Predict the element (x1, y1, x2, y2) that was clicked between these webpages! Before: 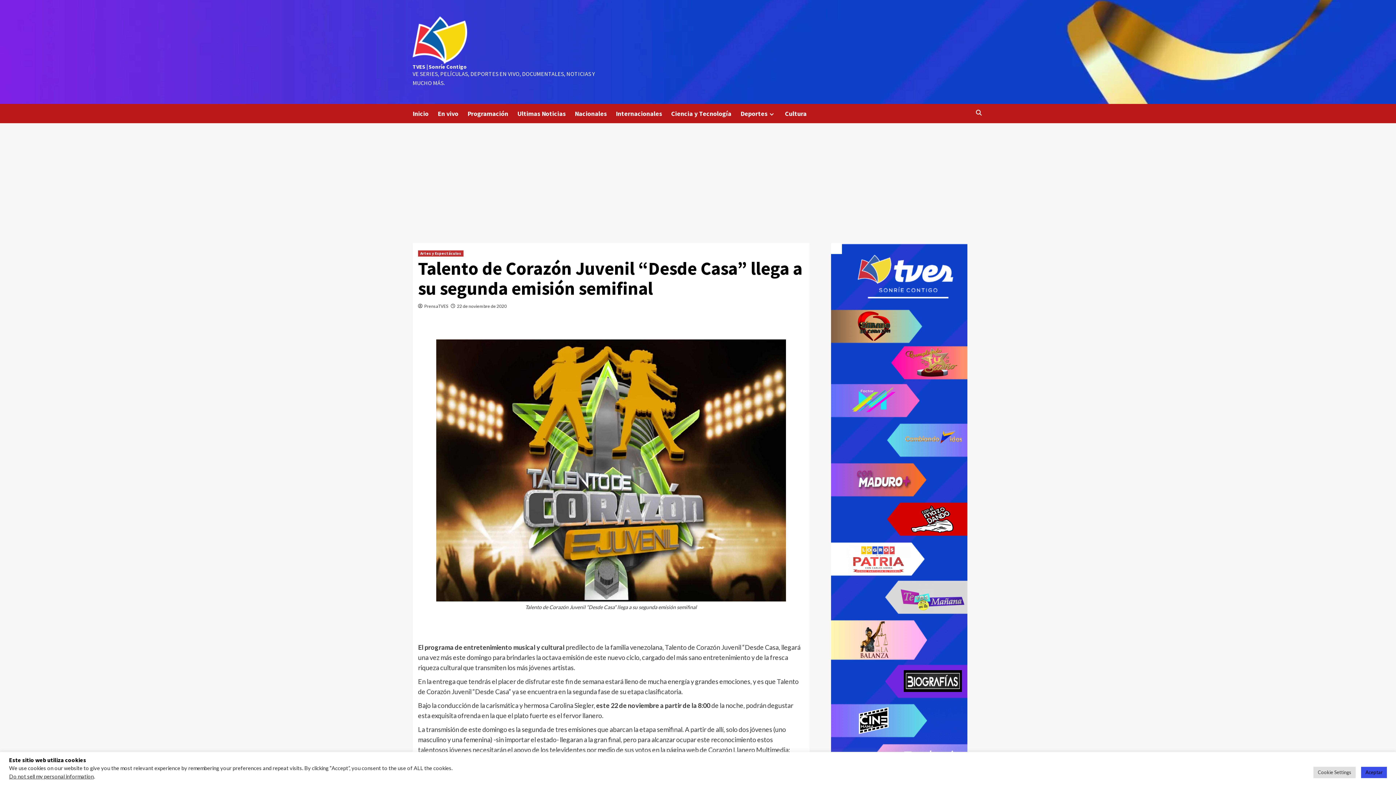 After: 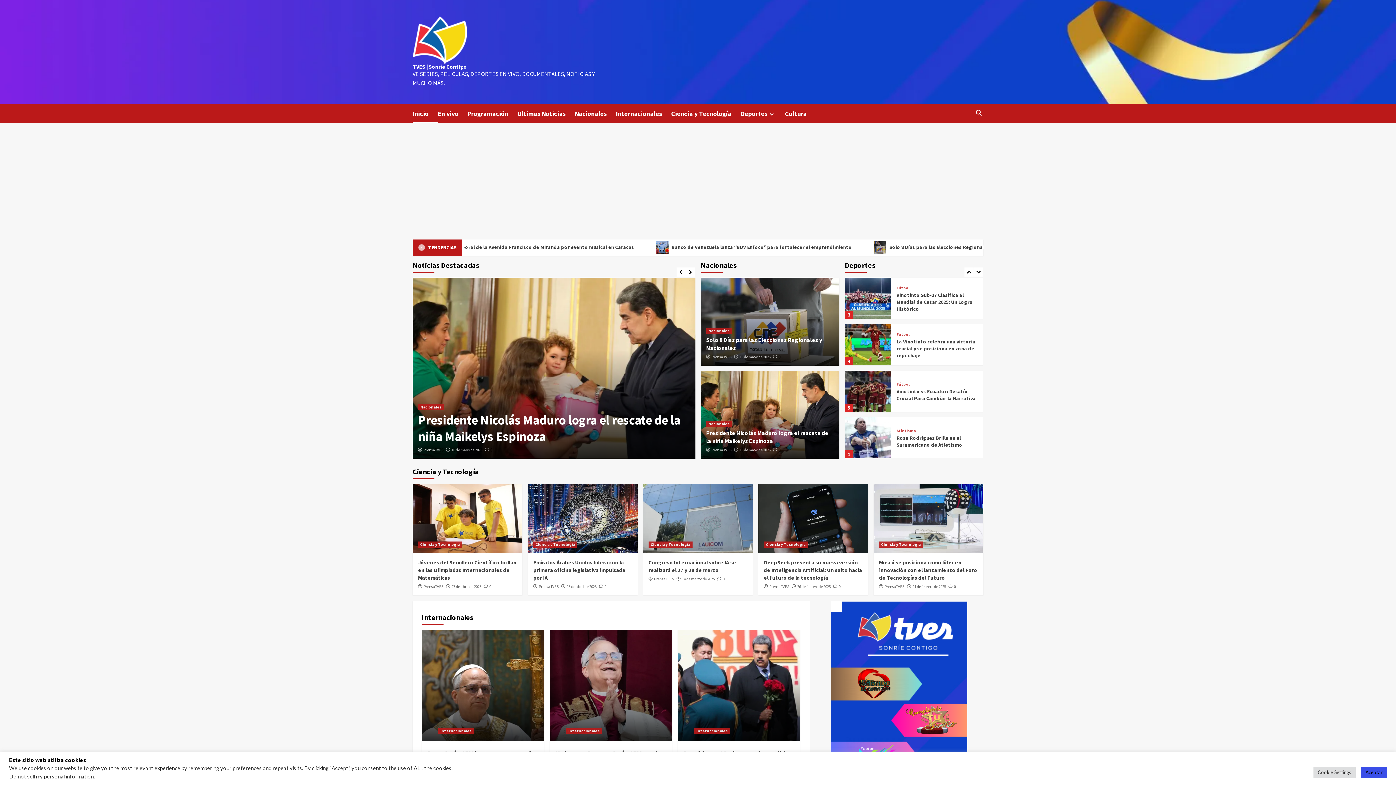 Action: bbox: (412, 16, 467, 64)